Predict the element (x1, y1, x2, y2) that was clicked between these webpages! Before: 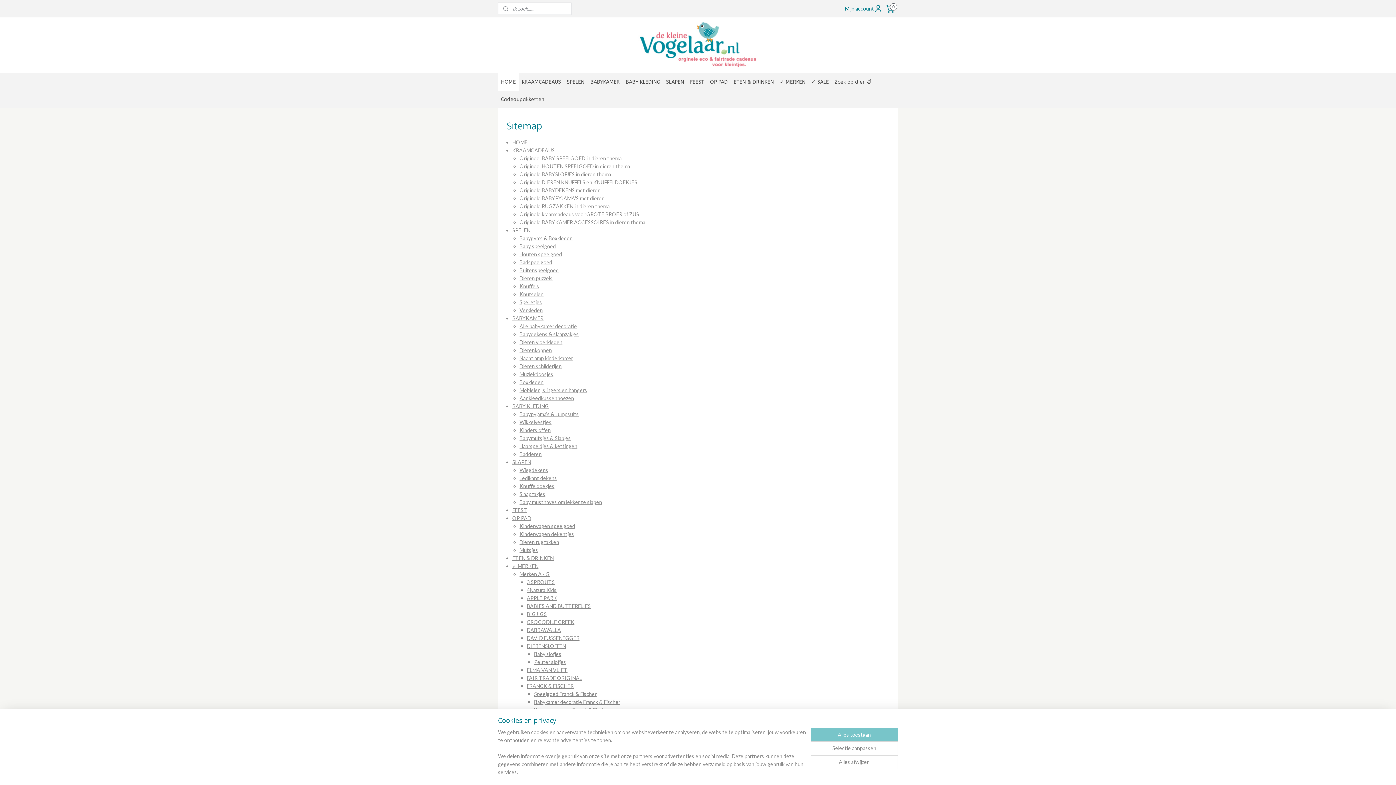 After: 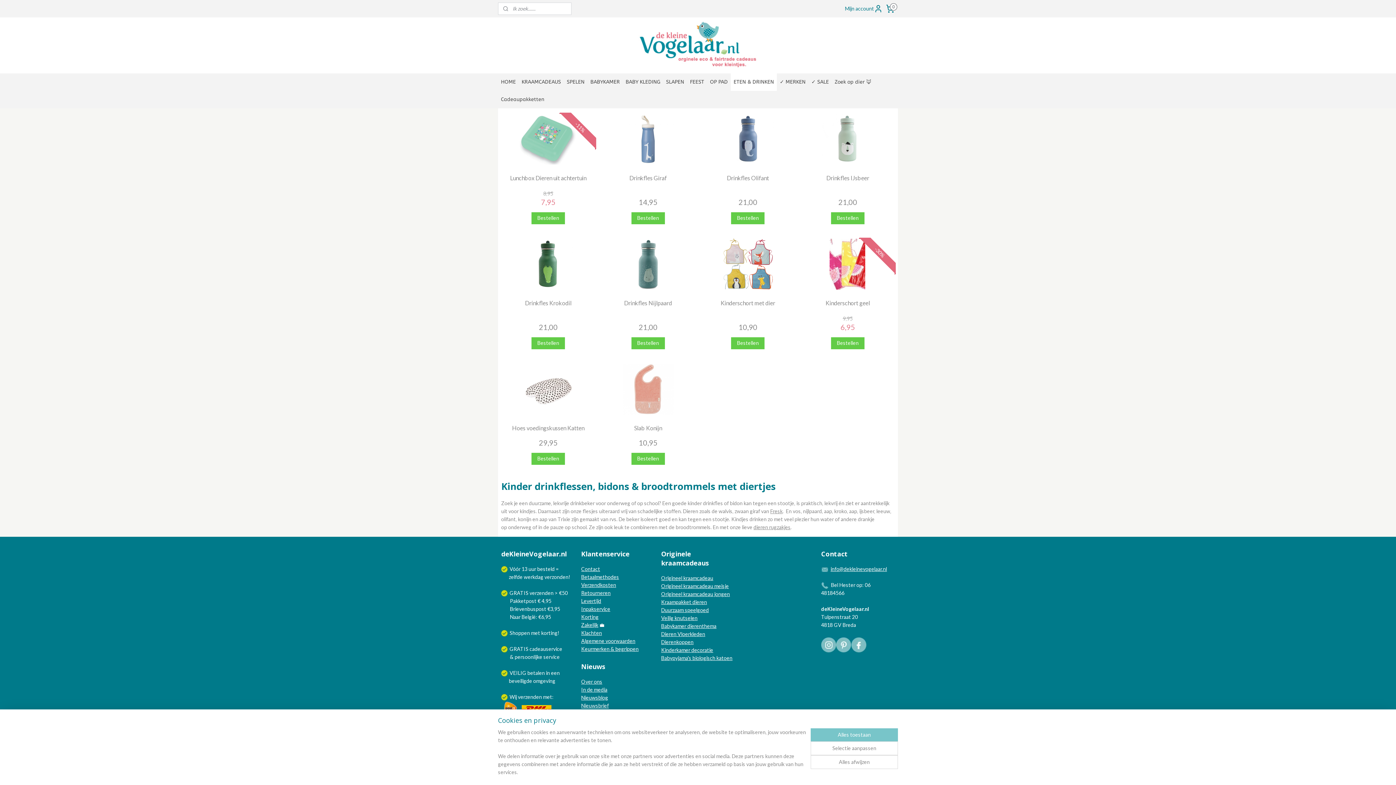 Action: label: ETEN & DRINKEN bbox: (512, 555, 553, 561)